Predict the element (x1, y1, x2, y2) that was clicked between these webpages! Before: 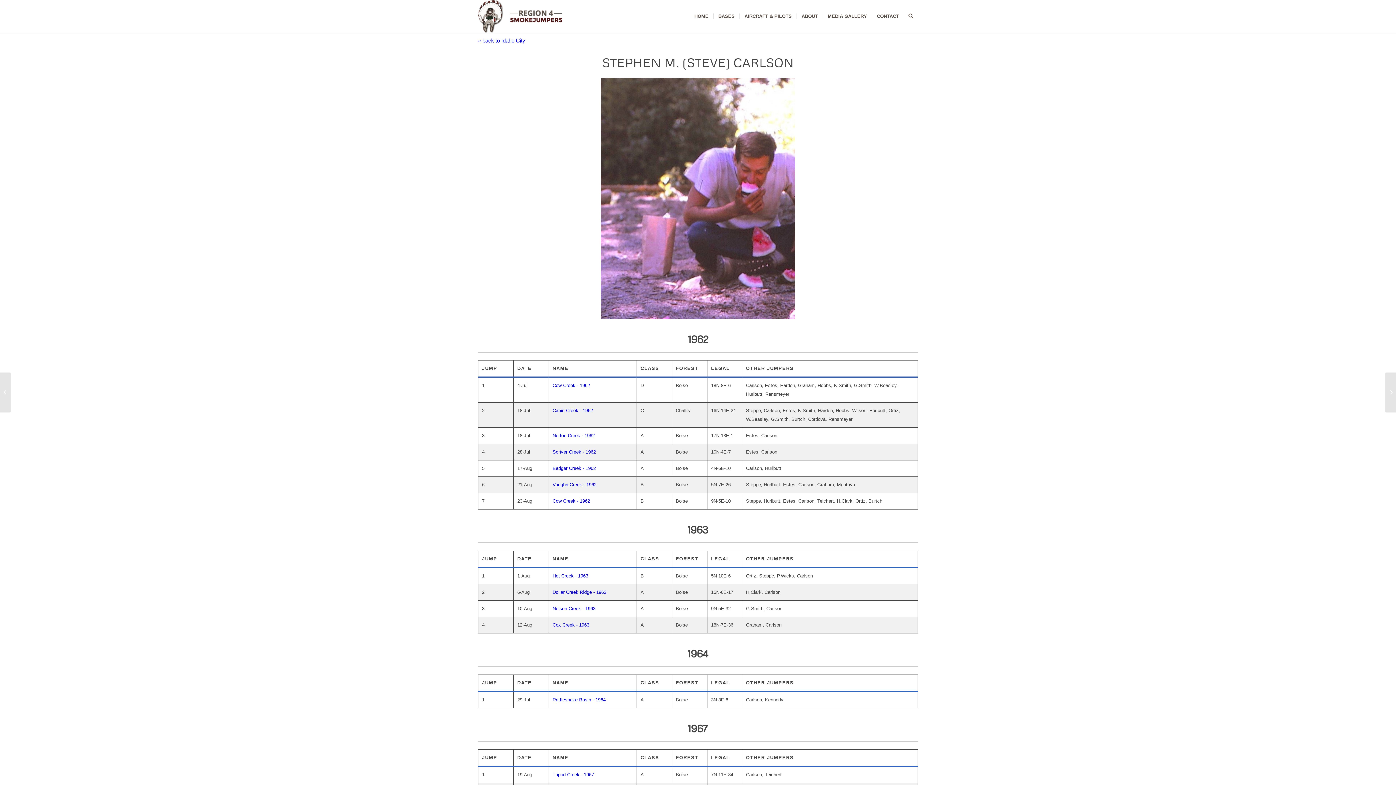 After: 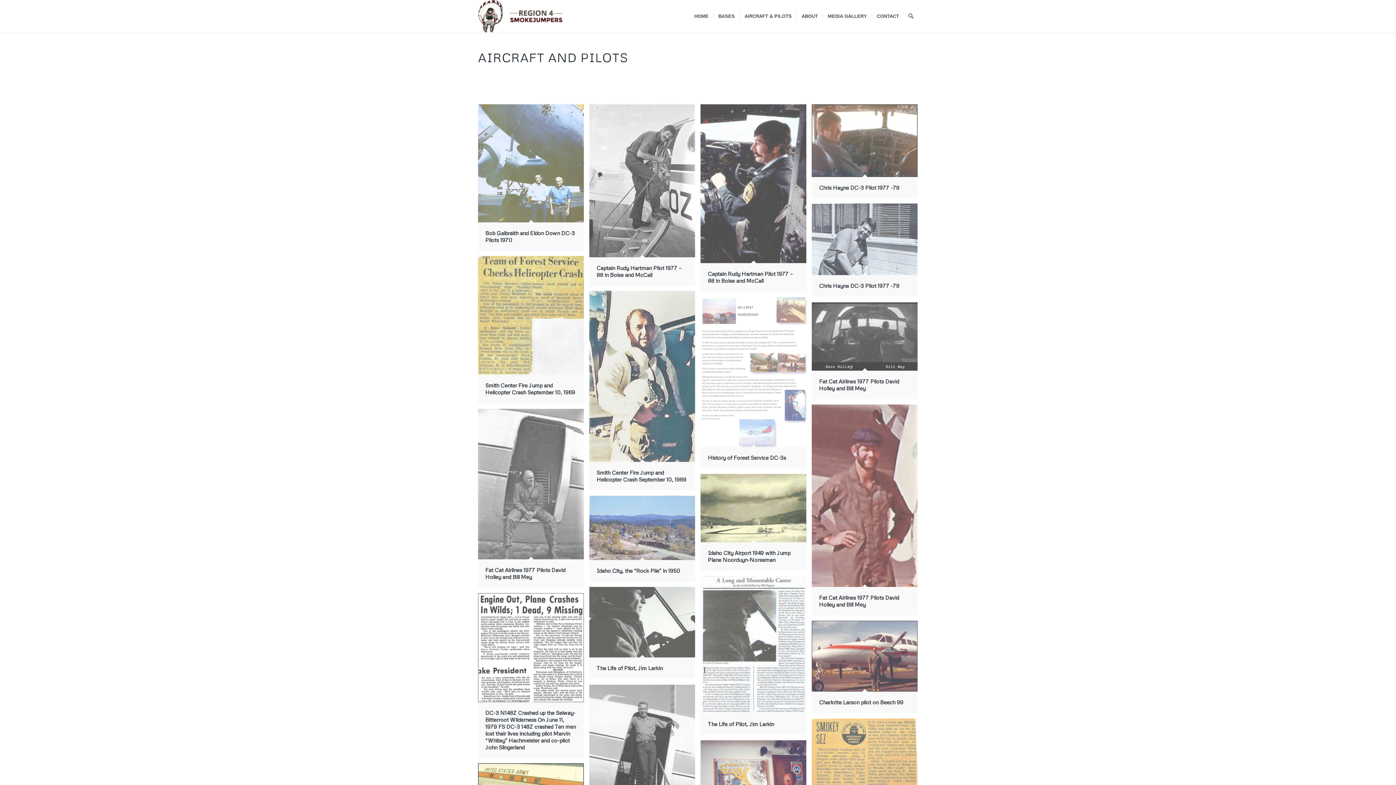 Action: bbox: (739, 0, 796, 32) label: AIRCRAFT & PILOTS